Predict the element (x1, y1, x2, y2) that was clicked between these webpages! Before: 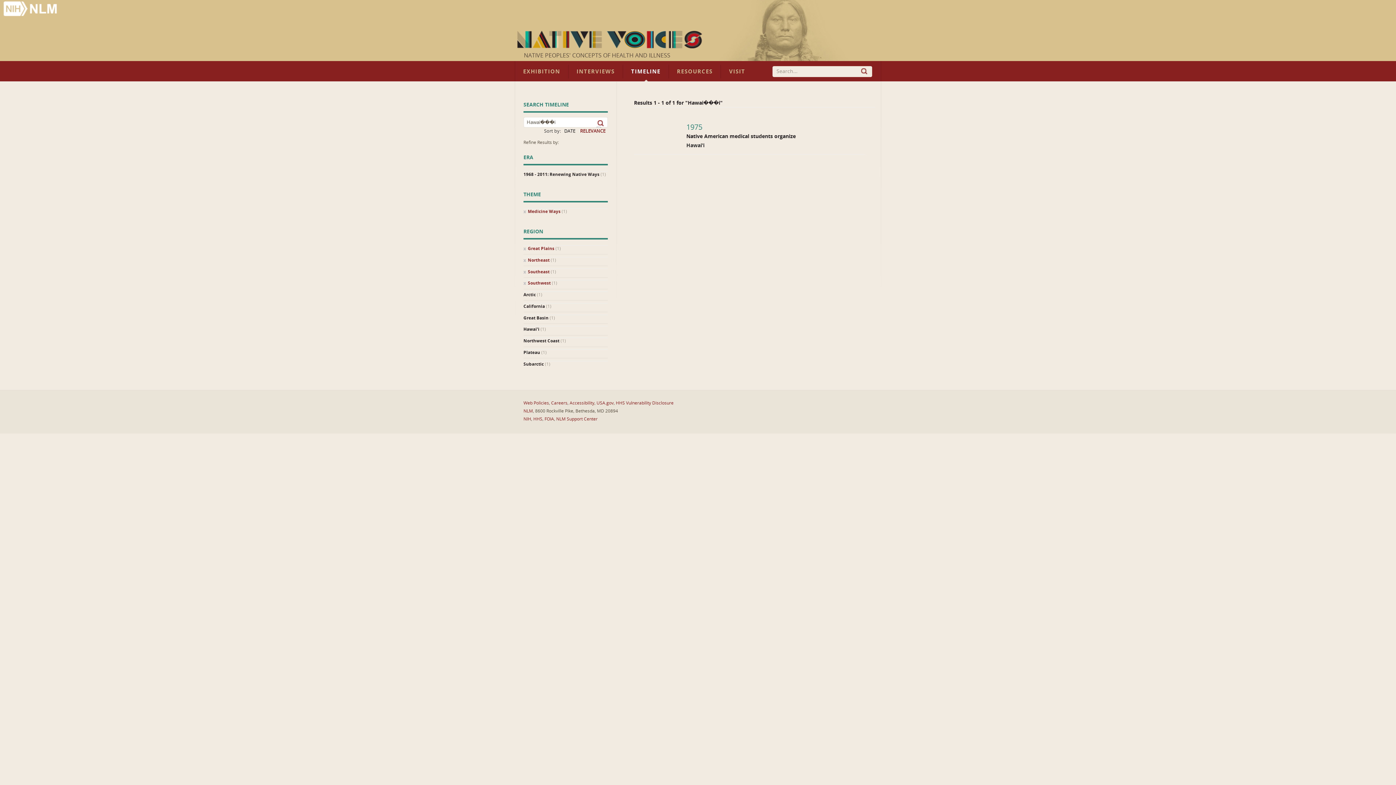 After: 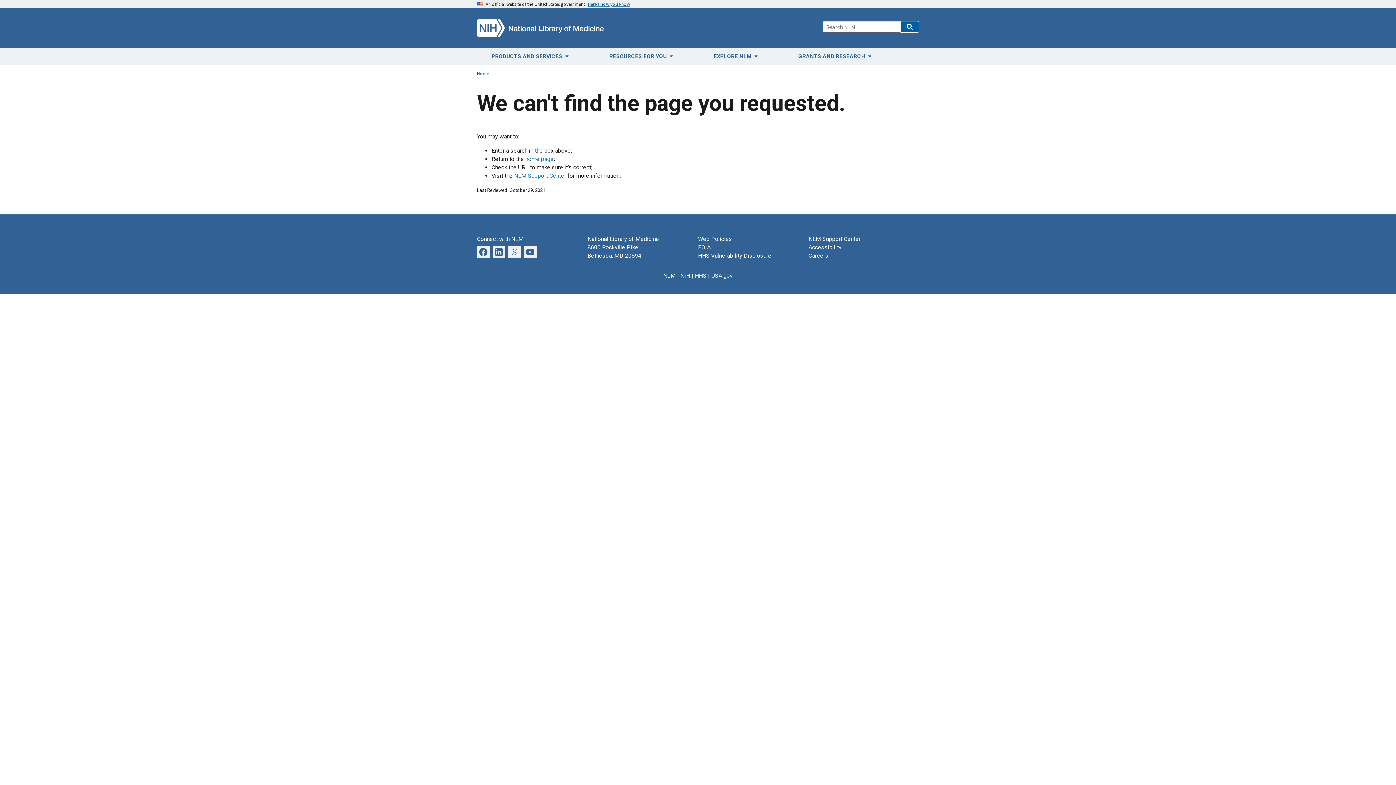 Action: bbox: (568, 64, 623, 78) label: INTERVIEWS